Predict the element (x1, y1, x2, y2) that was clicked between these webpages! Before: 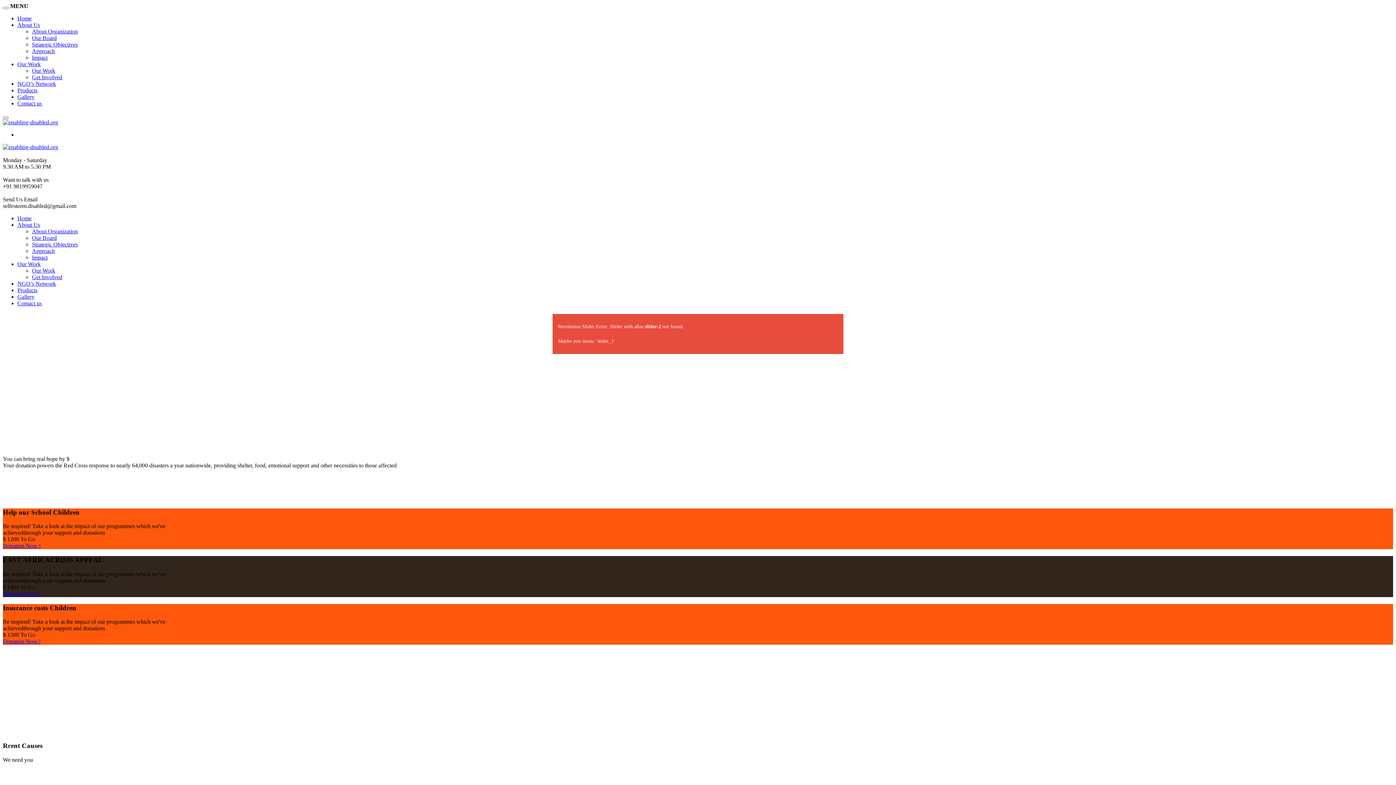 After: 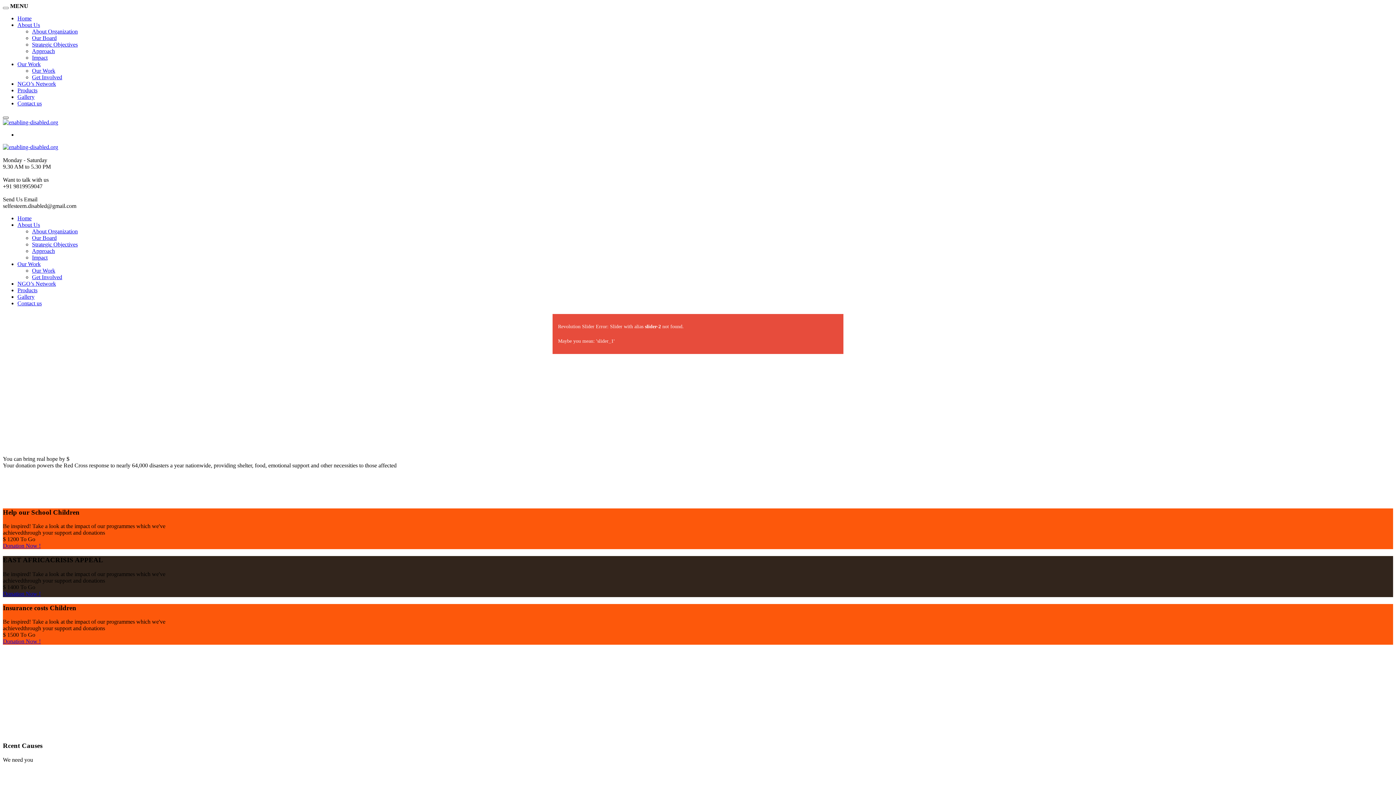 Action: bbox: (2, 116, 8, 118)